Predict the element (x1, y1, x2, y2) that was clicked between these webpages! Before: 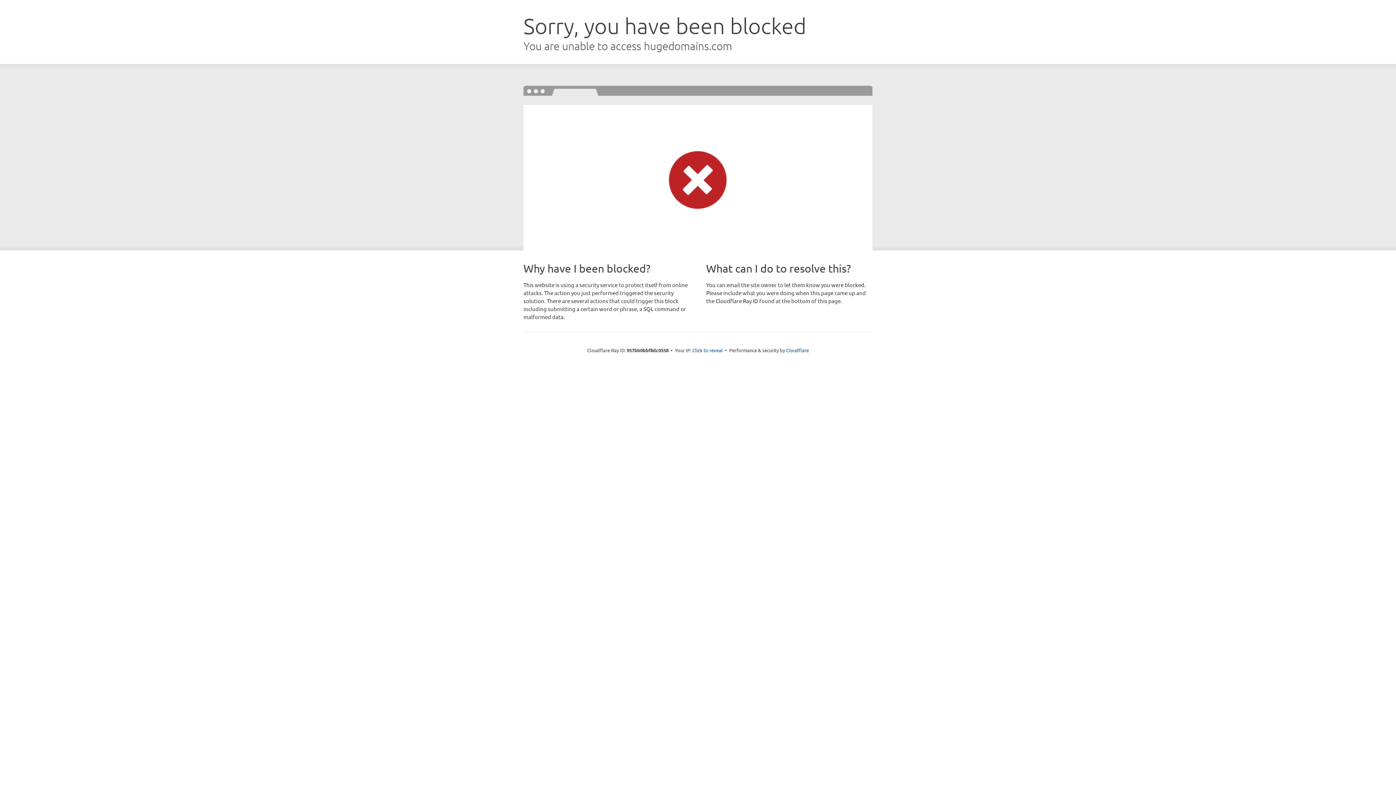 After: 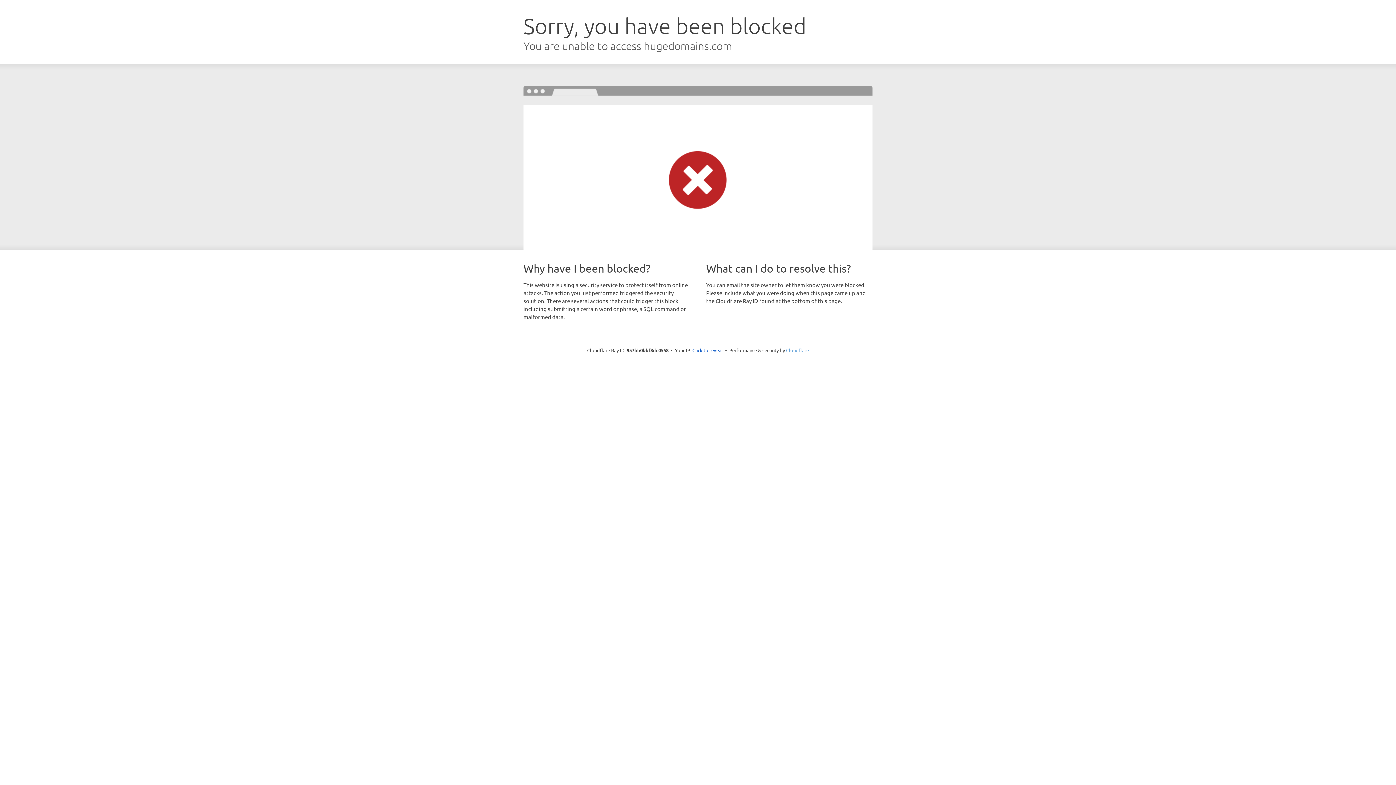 Action: label: Cloudflare bbox: (786, 347, 809, 353)